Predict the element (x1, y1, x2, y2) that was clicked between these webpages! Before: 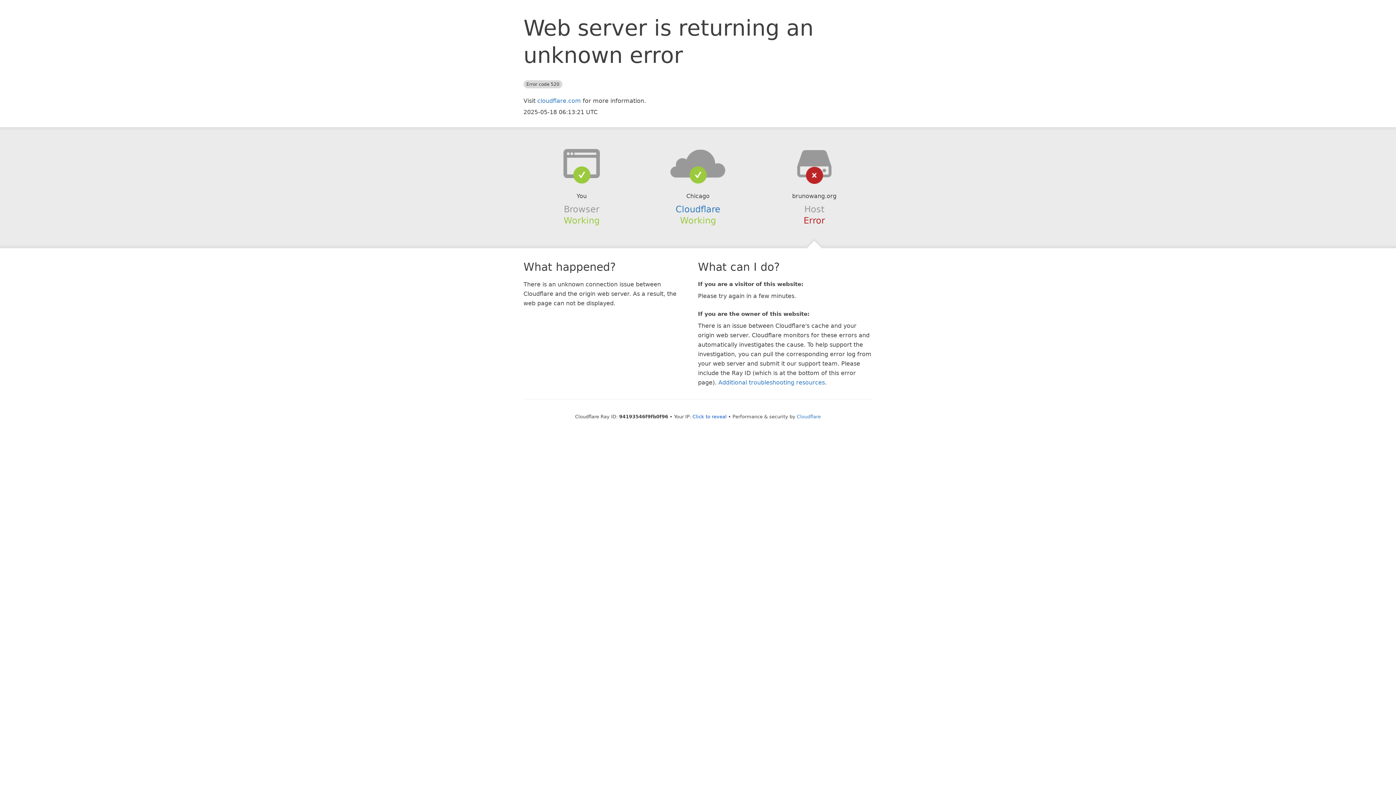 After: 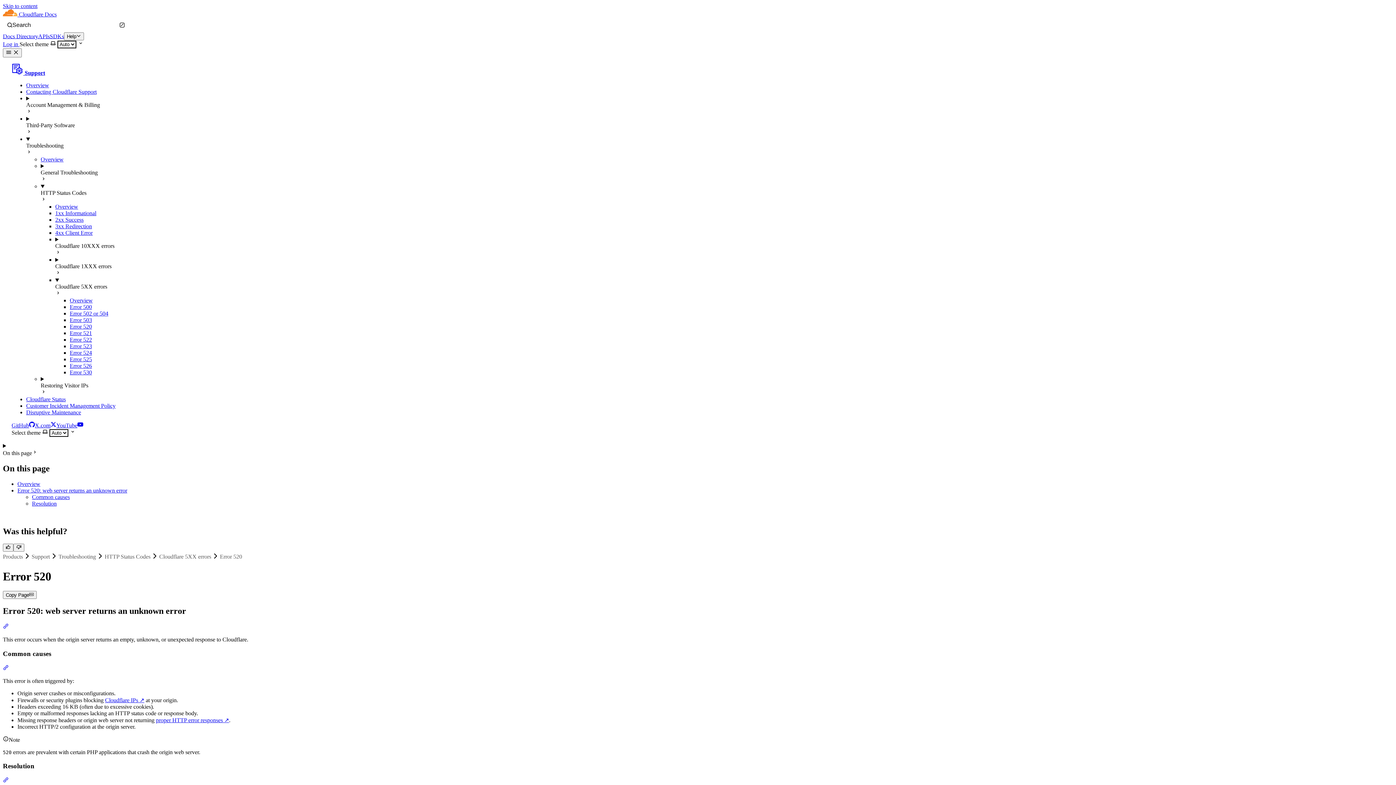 Action: bbox: (718, 379, 825, 386) label: Additional troubleshooting resources